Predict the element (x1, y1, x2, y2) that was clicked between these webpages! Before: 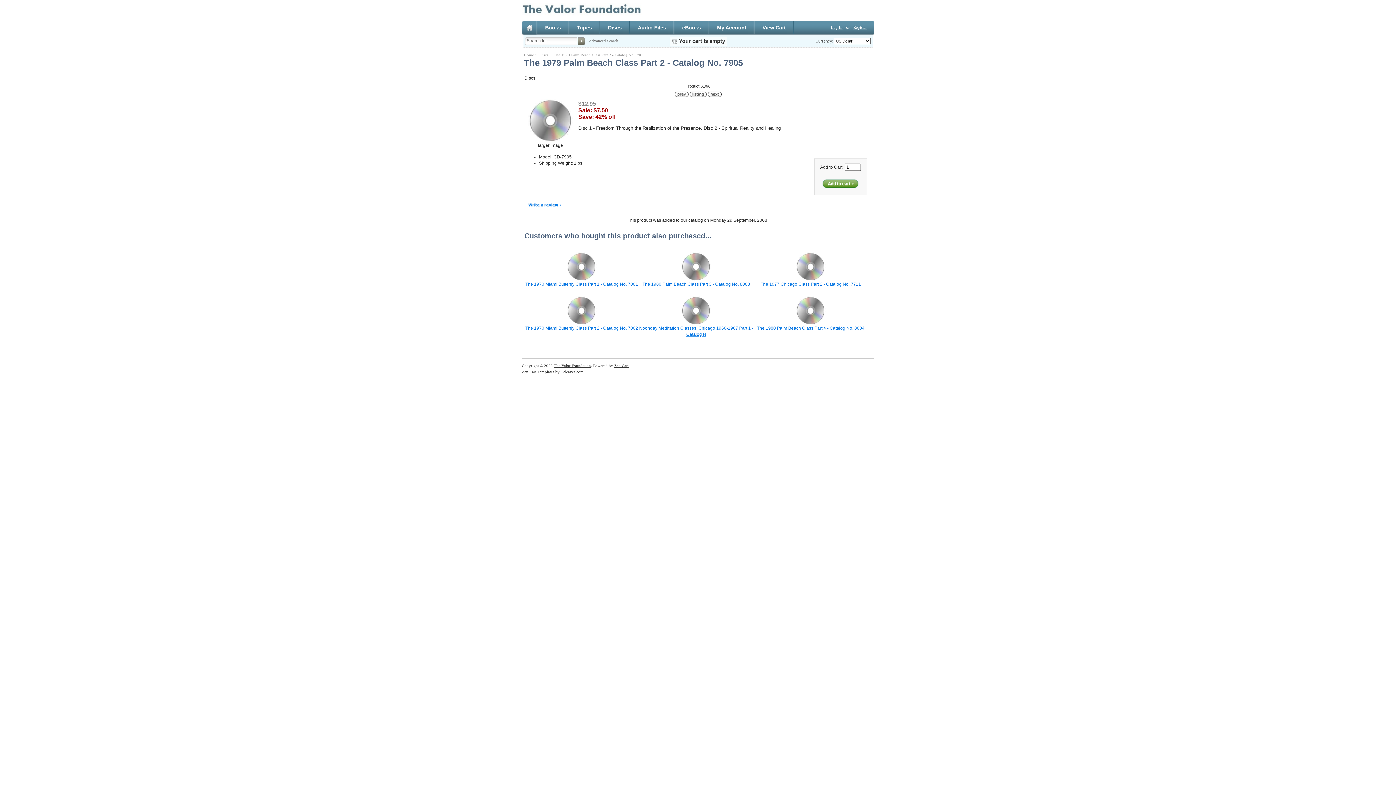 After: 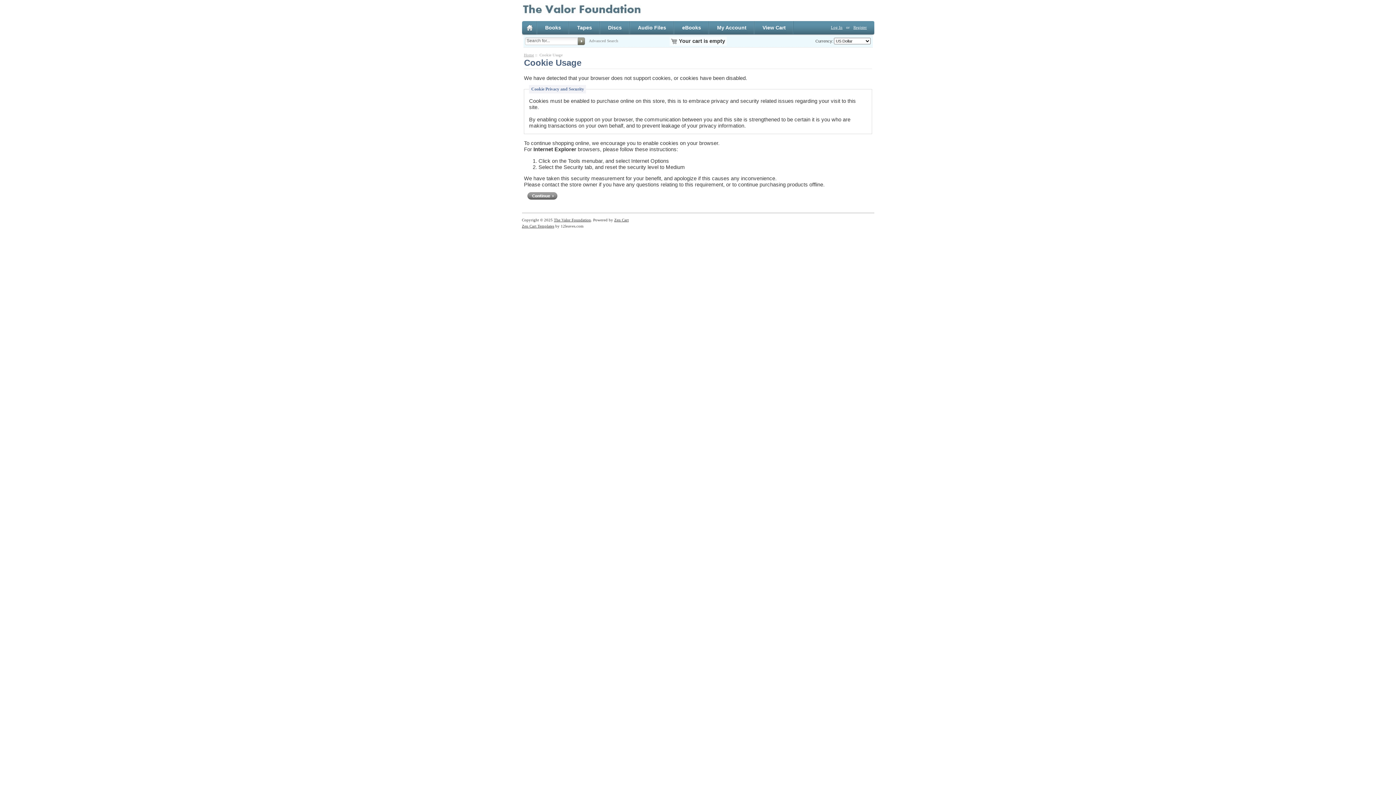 Action: label: My Account bbox: (710, 21, 754, 34)